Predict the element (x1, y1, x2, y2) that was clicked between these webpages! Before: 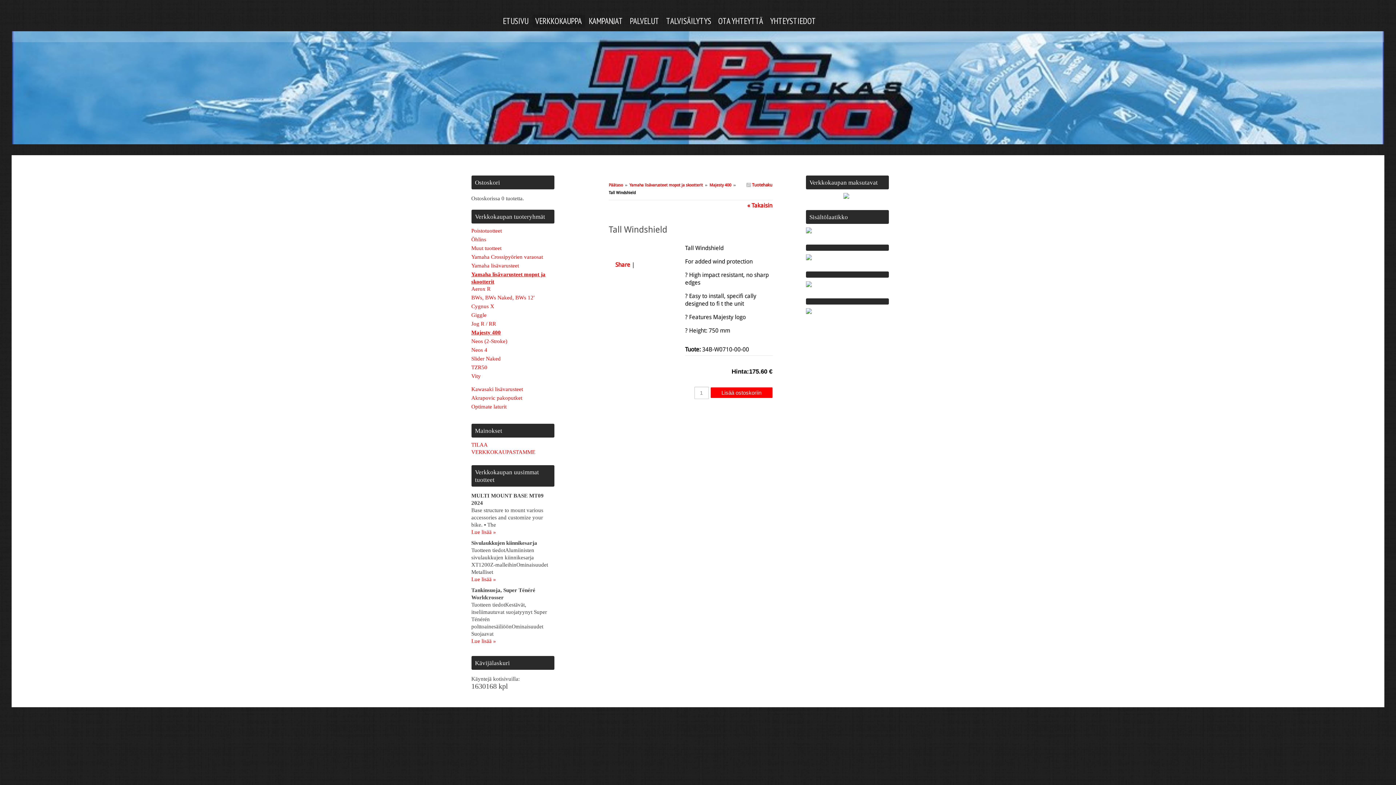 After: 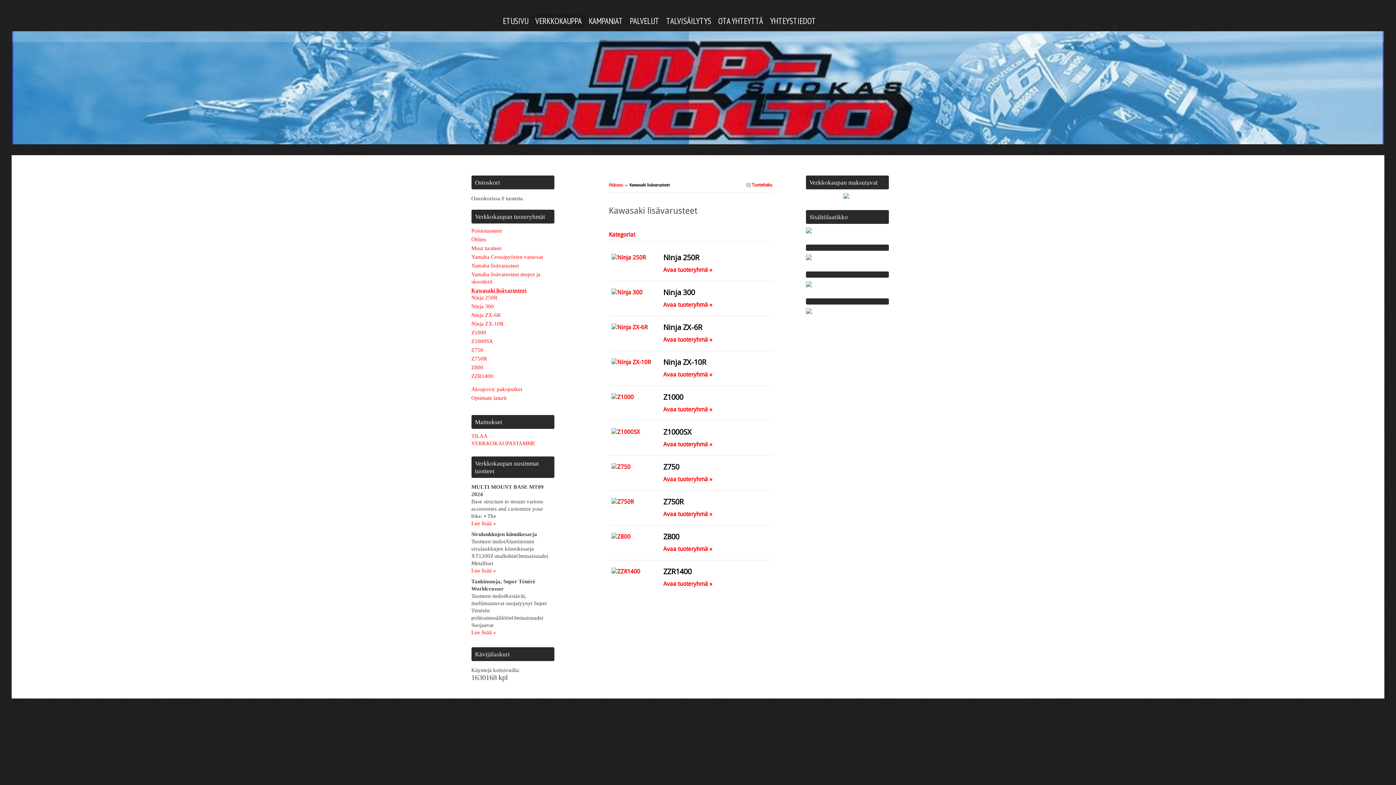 Action: bbox: (471, 386, 523, 392) label: Kawasaki lisävarusteet